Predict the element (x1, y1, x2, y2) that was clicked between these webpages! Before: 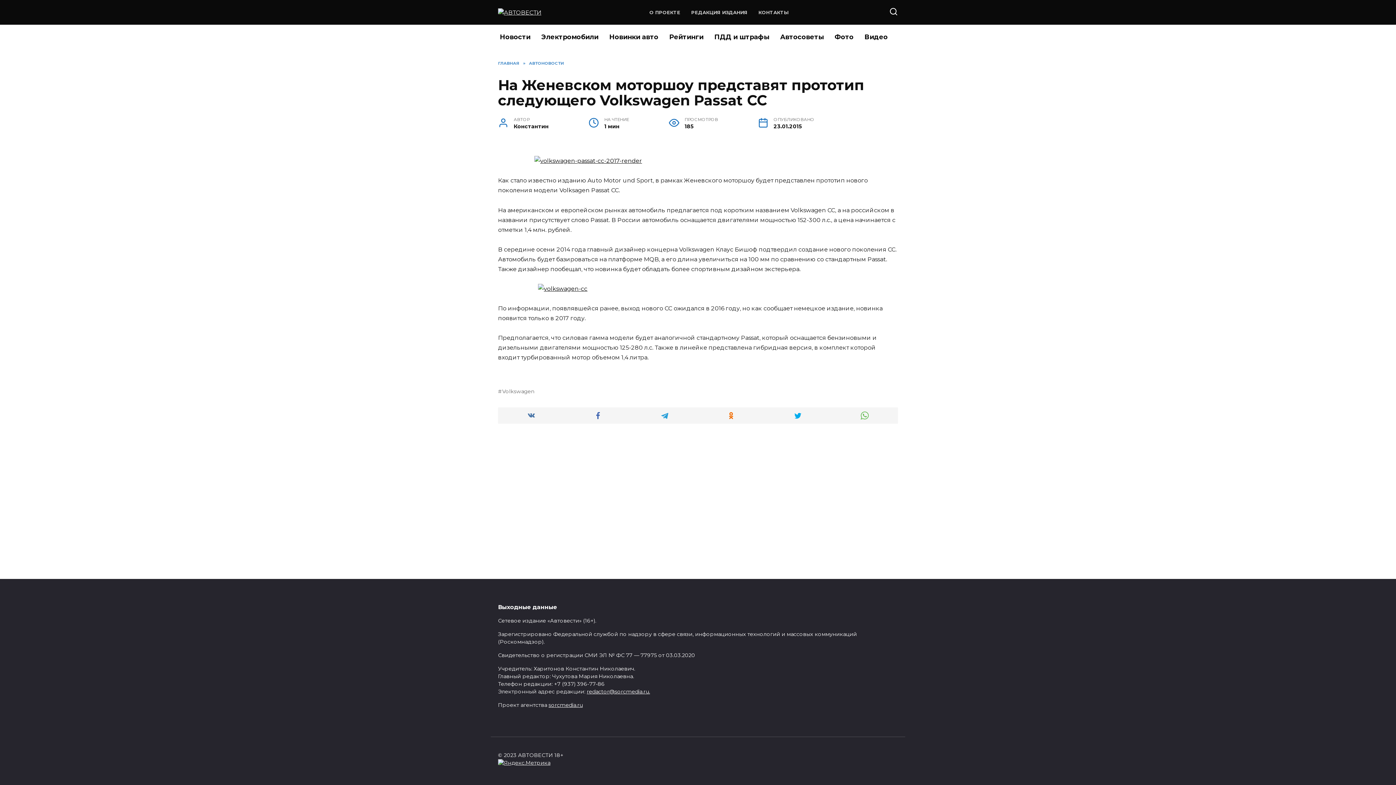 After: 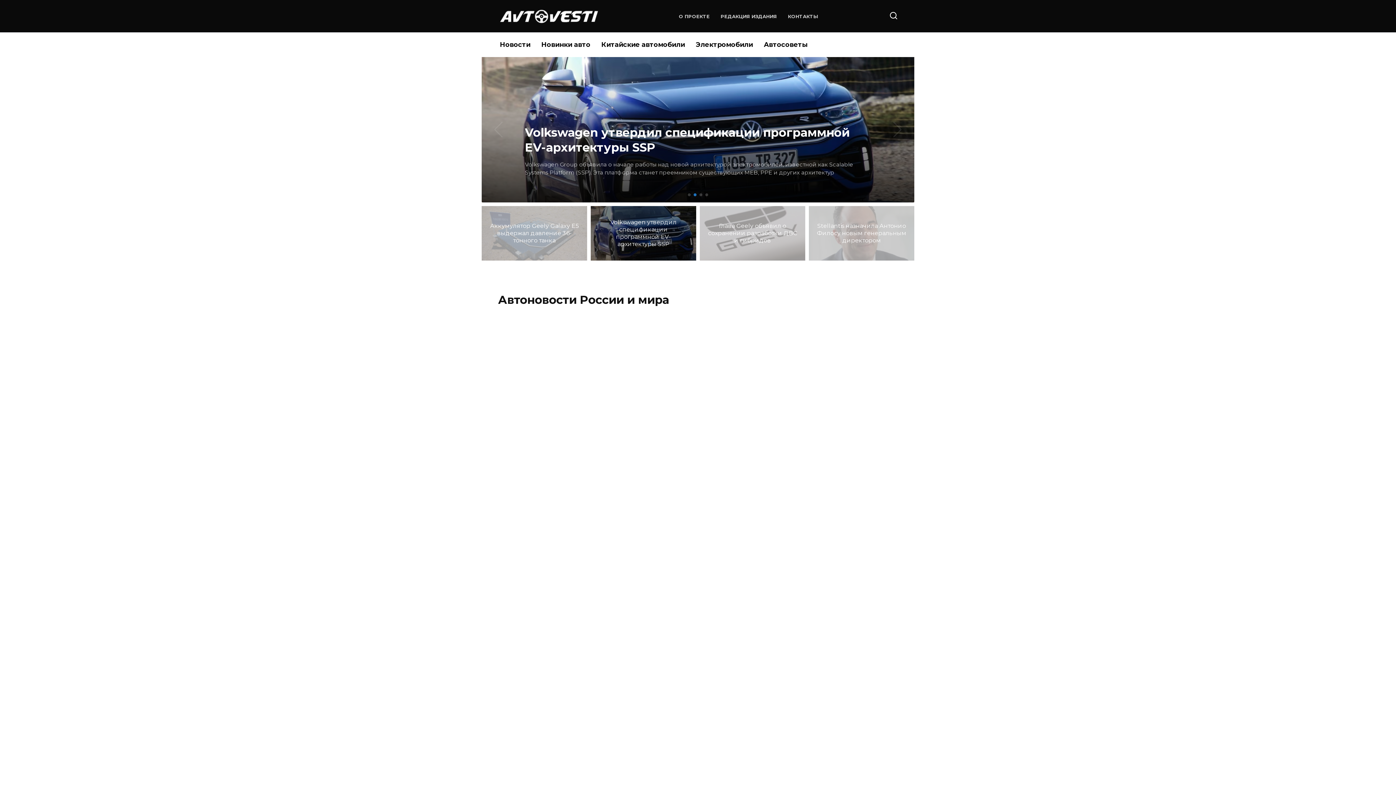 Action: label: ГЛАВНАЯ bbox: (498, 60, 519, 65)